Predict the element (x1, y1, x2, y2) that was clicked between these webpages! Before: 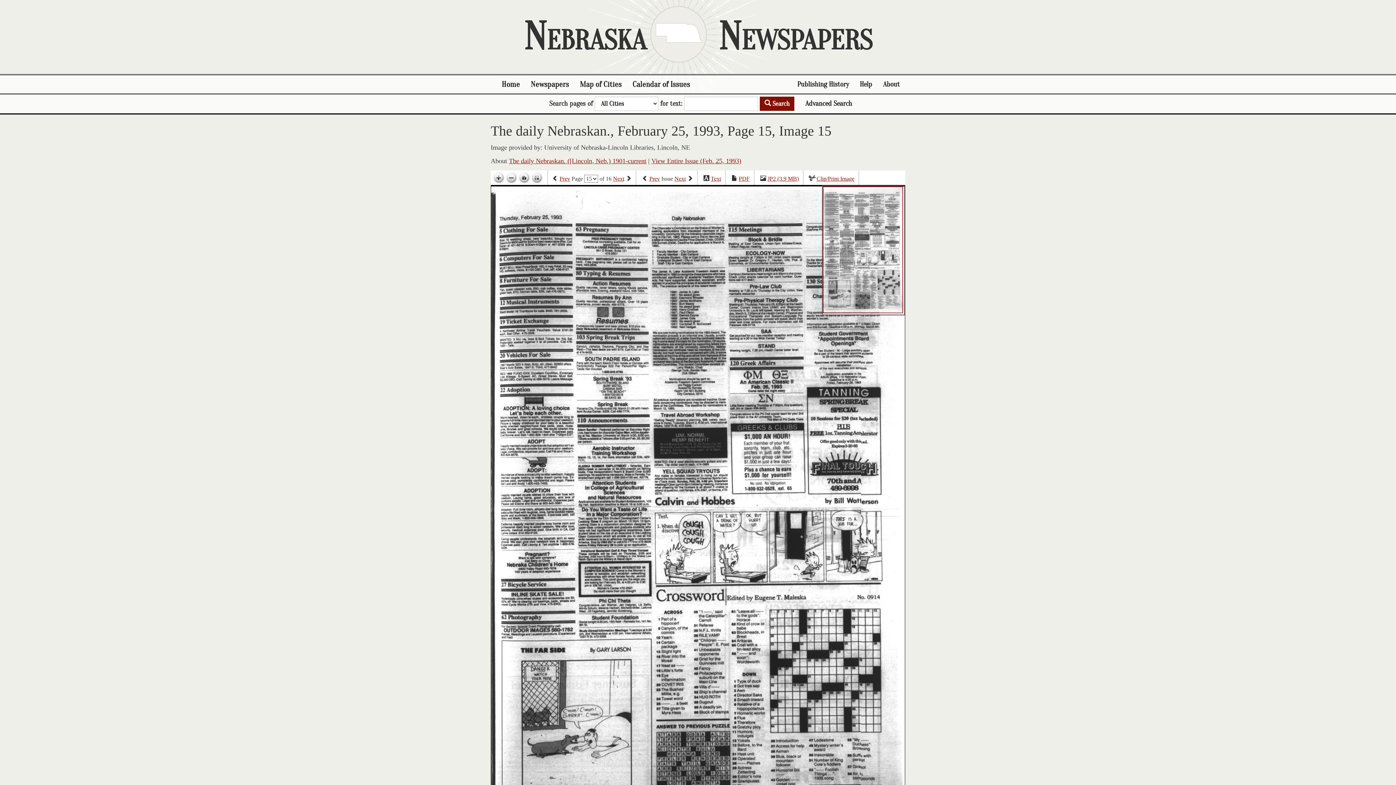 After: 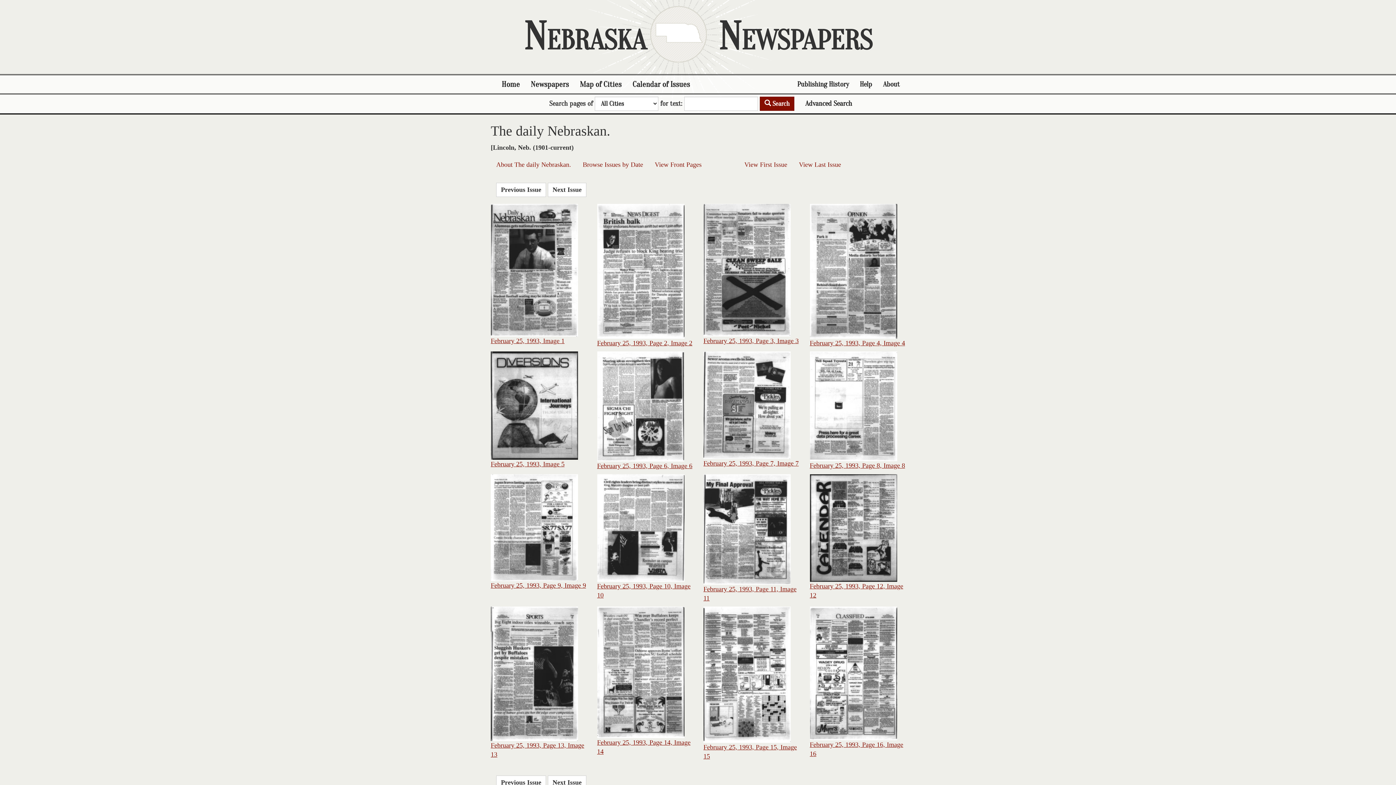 Action: label: View Entire Issue (Feb. 25, 1993) bbox: (651, 157, 741, 164)